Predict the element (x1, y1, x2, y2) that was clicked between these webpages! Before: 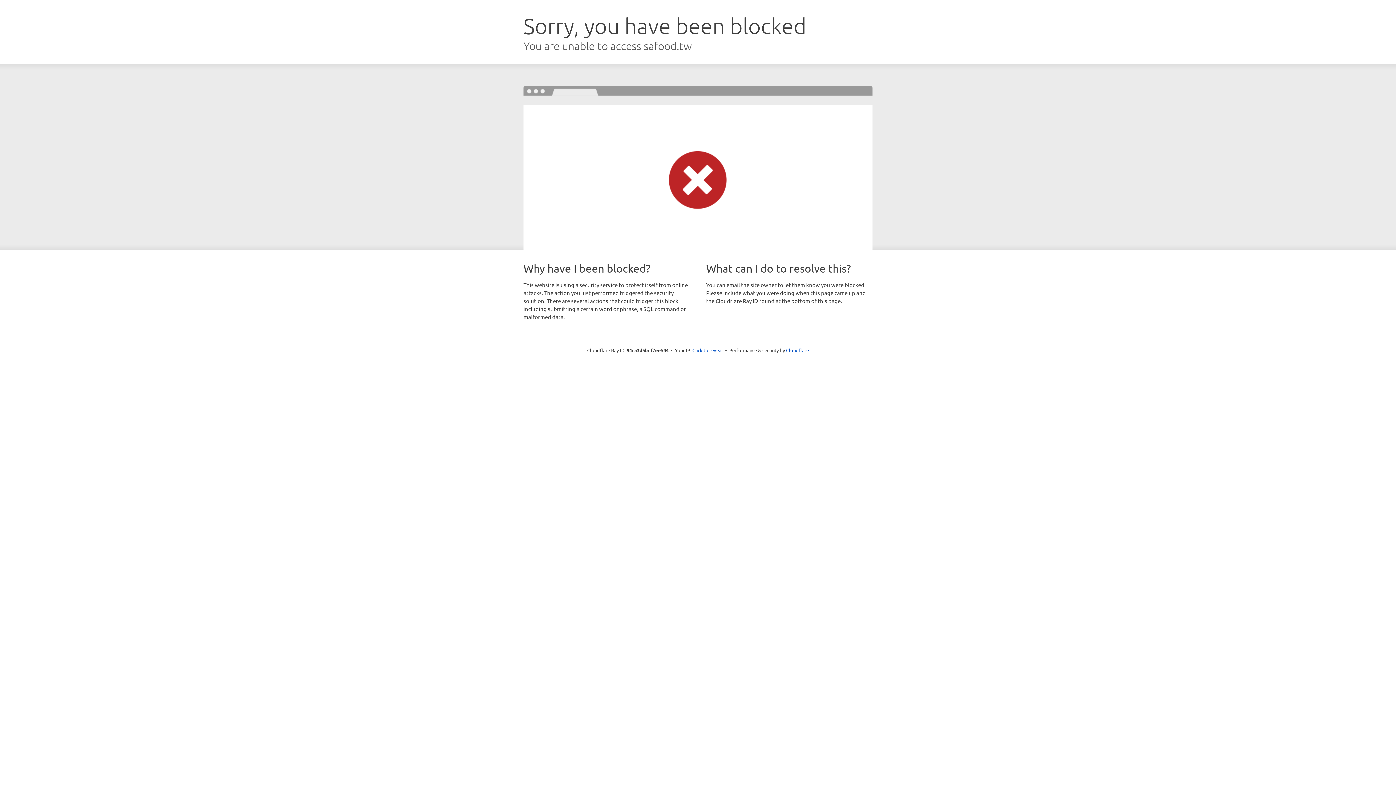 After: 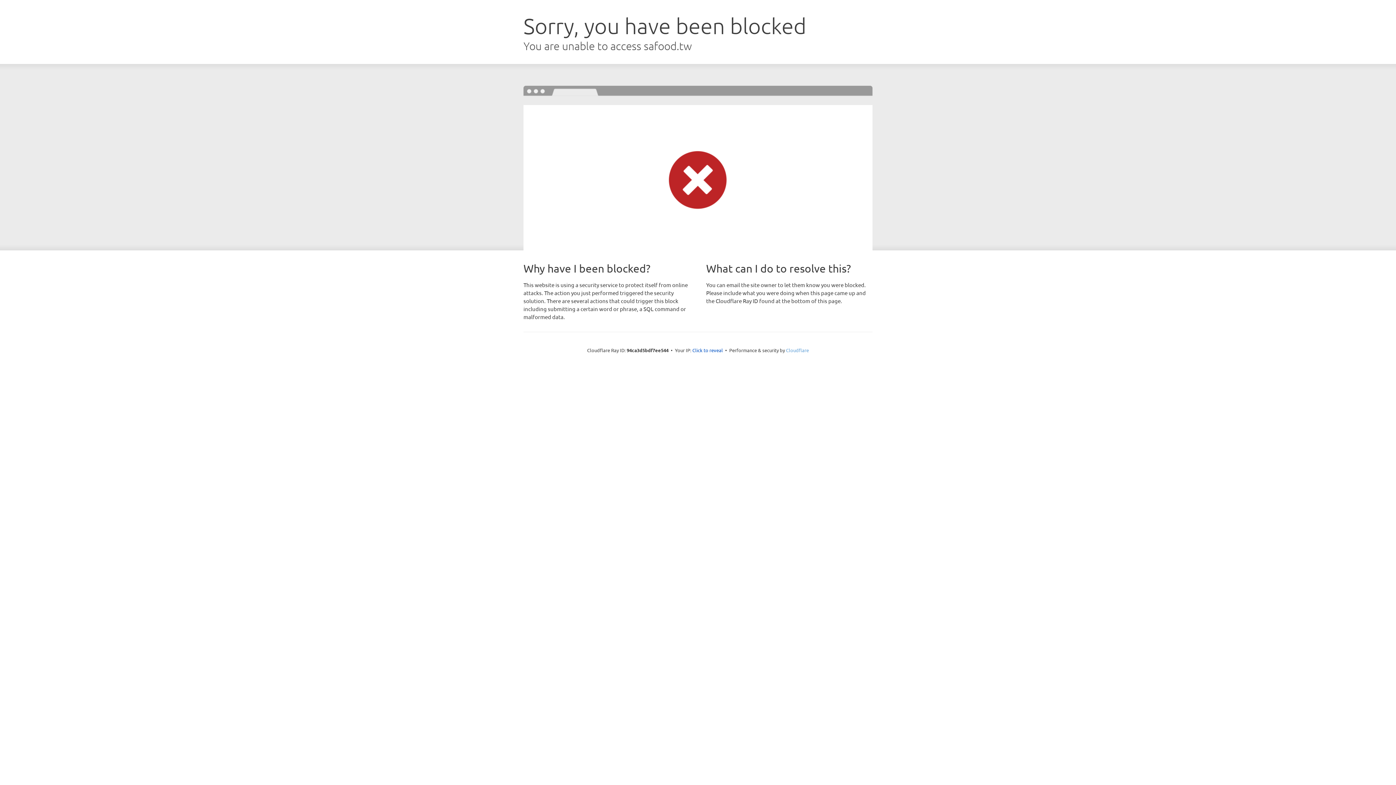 Action: bbox: (786, 347, 809, 353) label: Cloudflare